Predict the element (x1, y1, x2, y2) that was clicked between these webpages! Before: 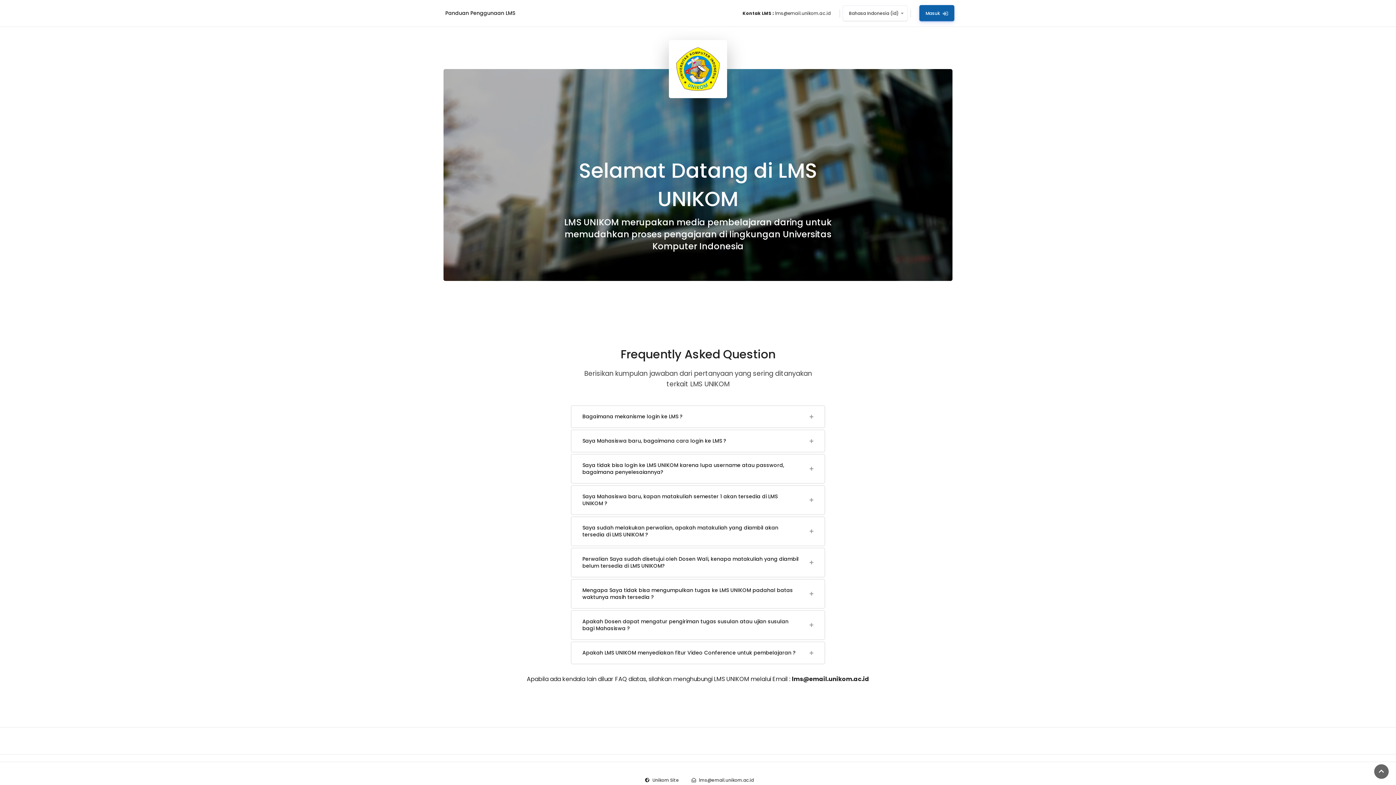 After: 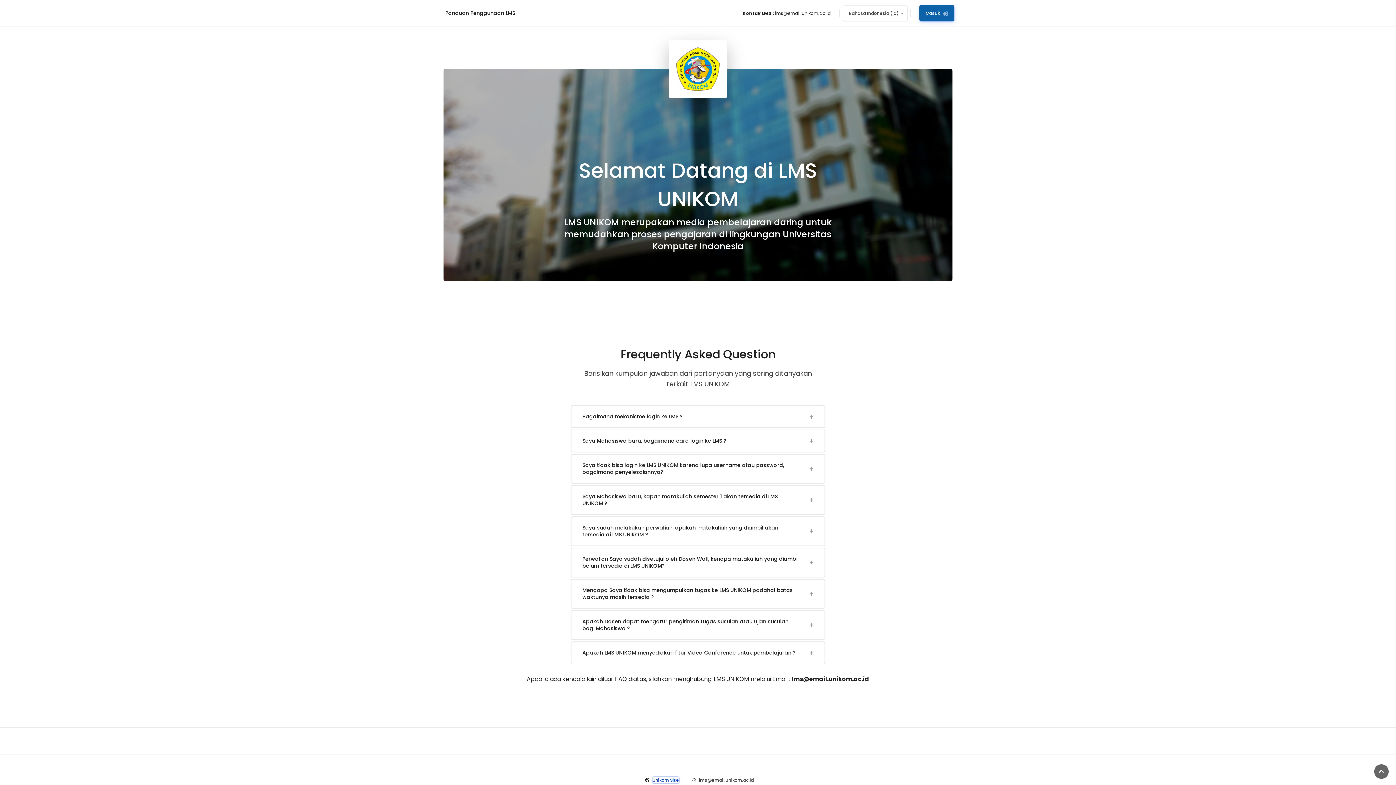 Action: label: Unikom Site bbox: (652, 777, 679, 783)